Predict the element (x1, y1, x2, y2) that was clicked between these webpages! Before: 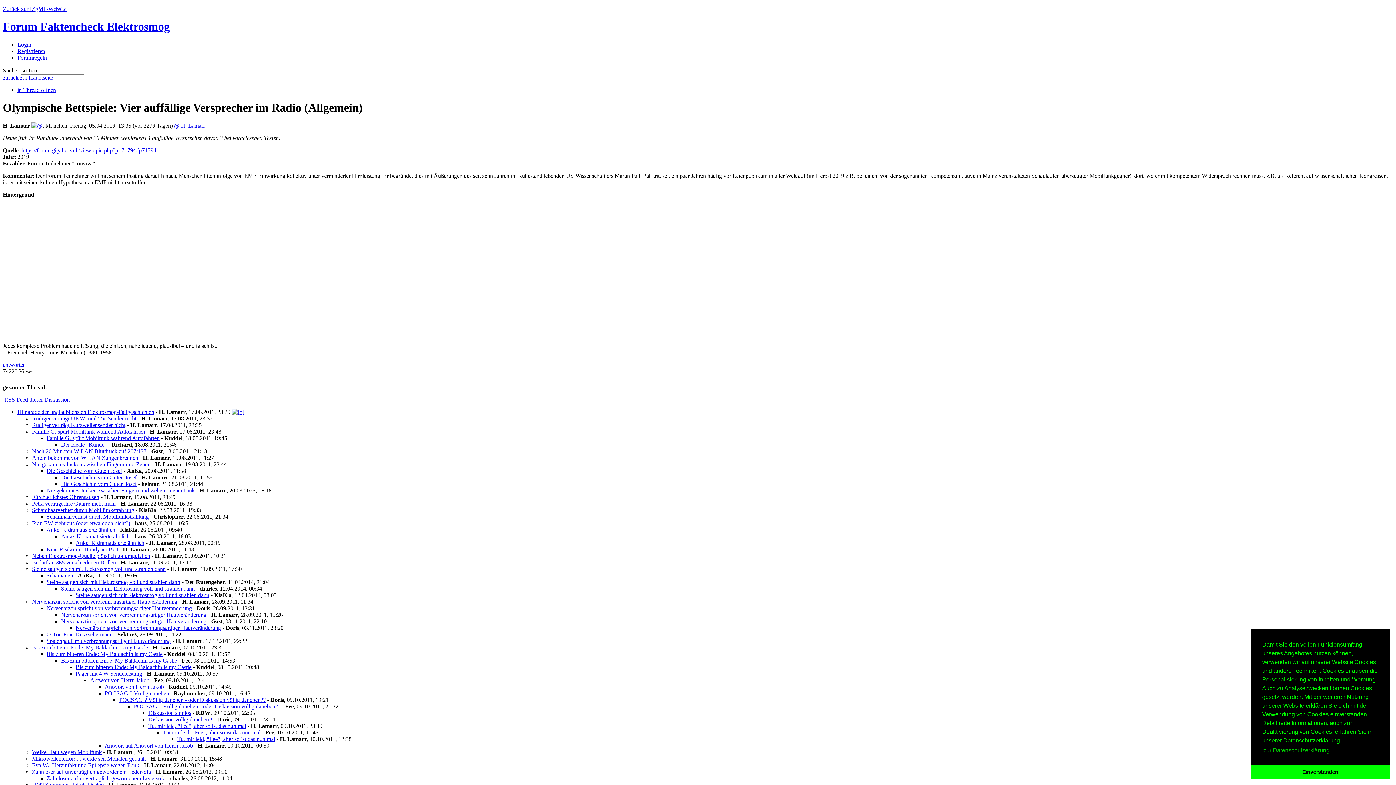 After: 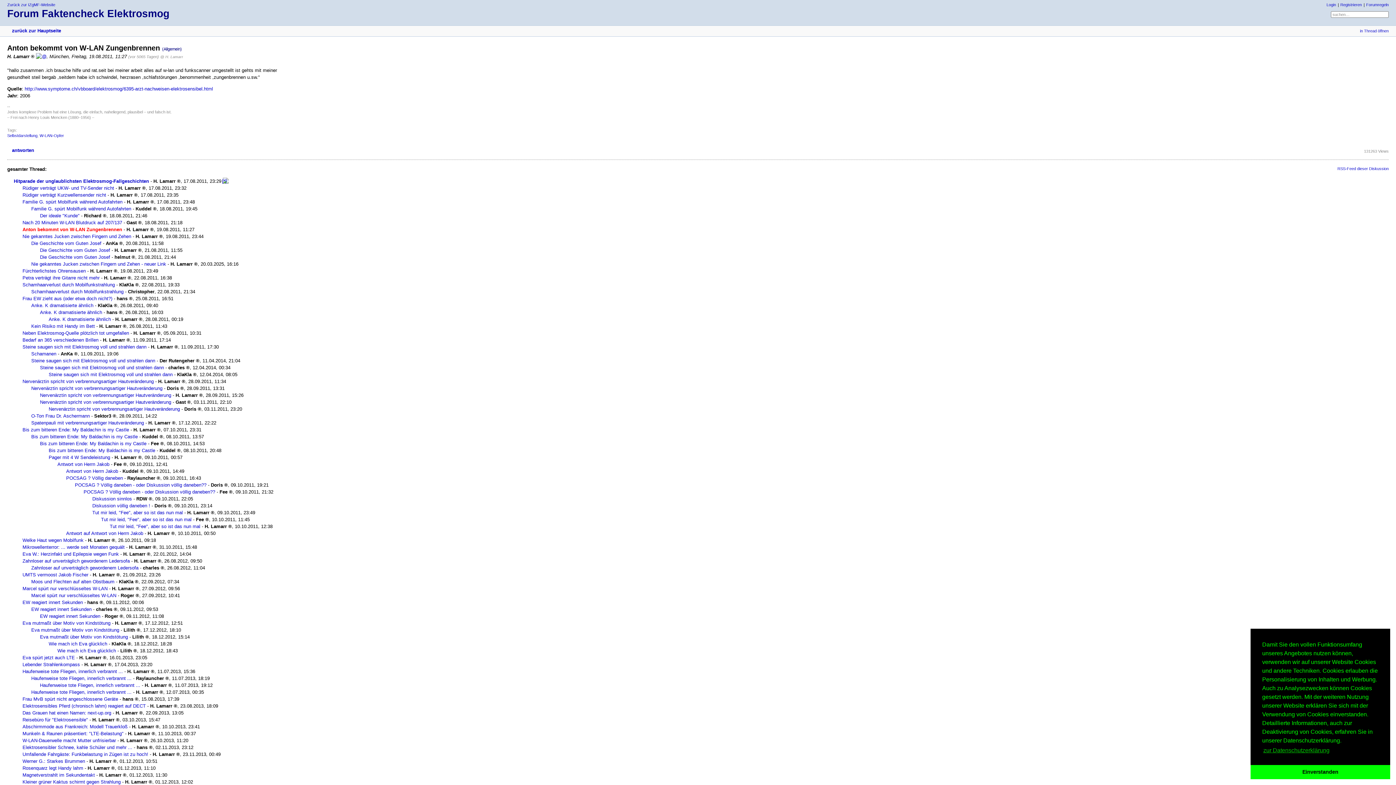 Action: label: Anton bekommt von W-LAN Zungenbrennen bbox: (32, 454, 138, 461)